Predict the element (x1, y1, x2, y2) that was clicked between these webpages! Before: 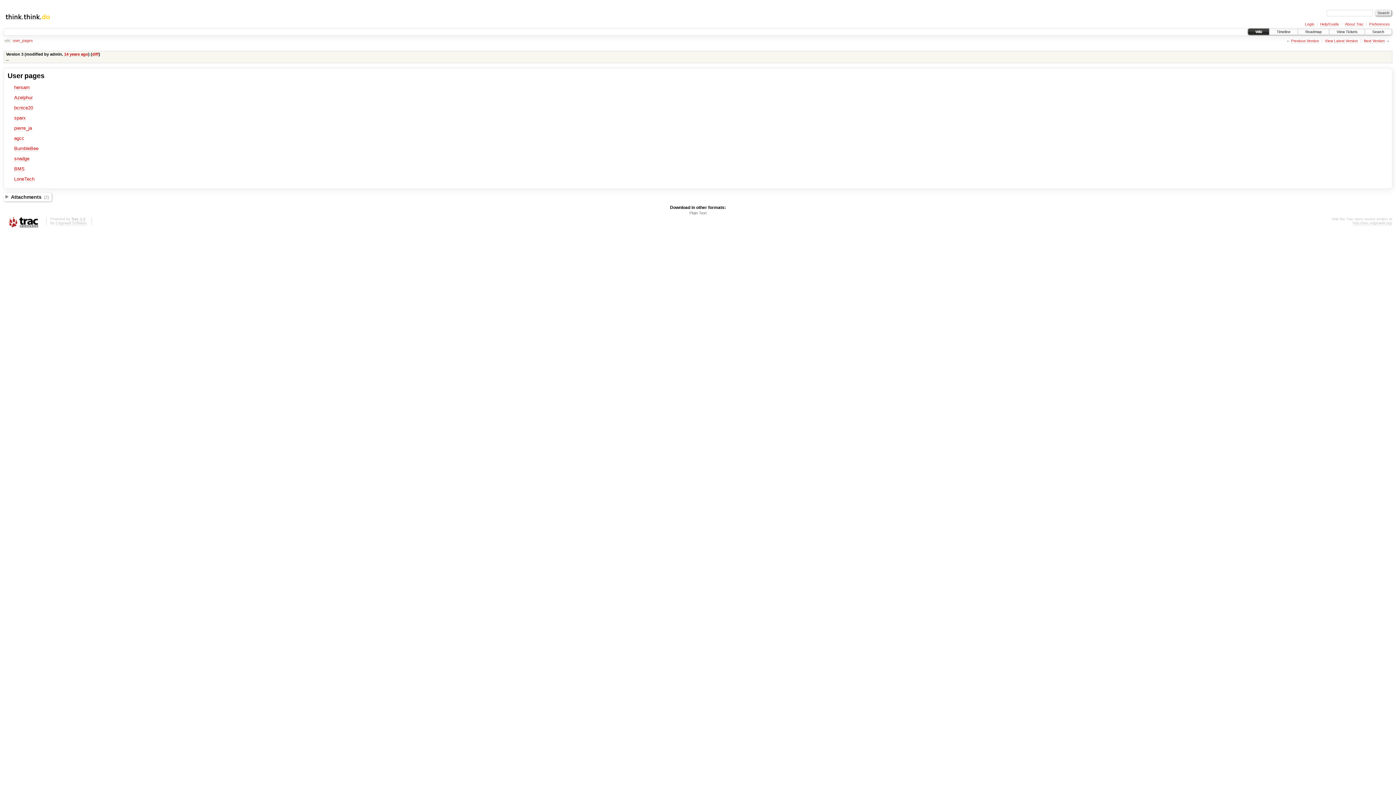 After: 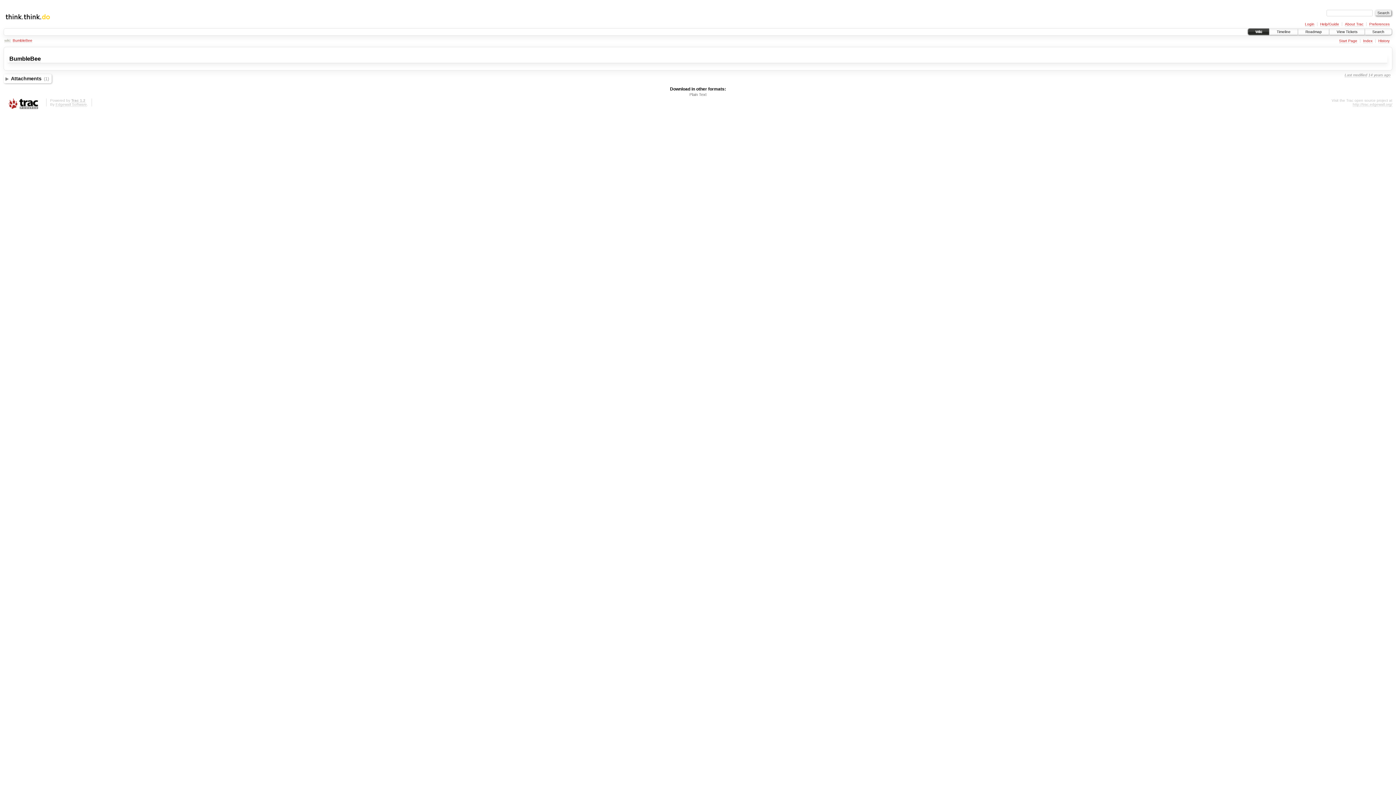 Action: label: BumbleBee bbox: (14, 145, 38, 151)